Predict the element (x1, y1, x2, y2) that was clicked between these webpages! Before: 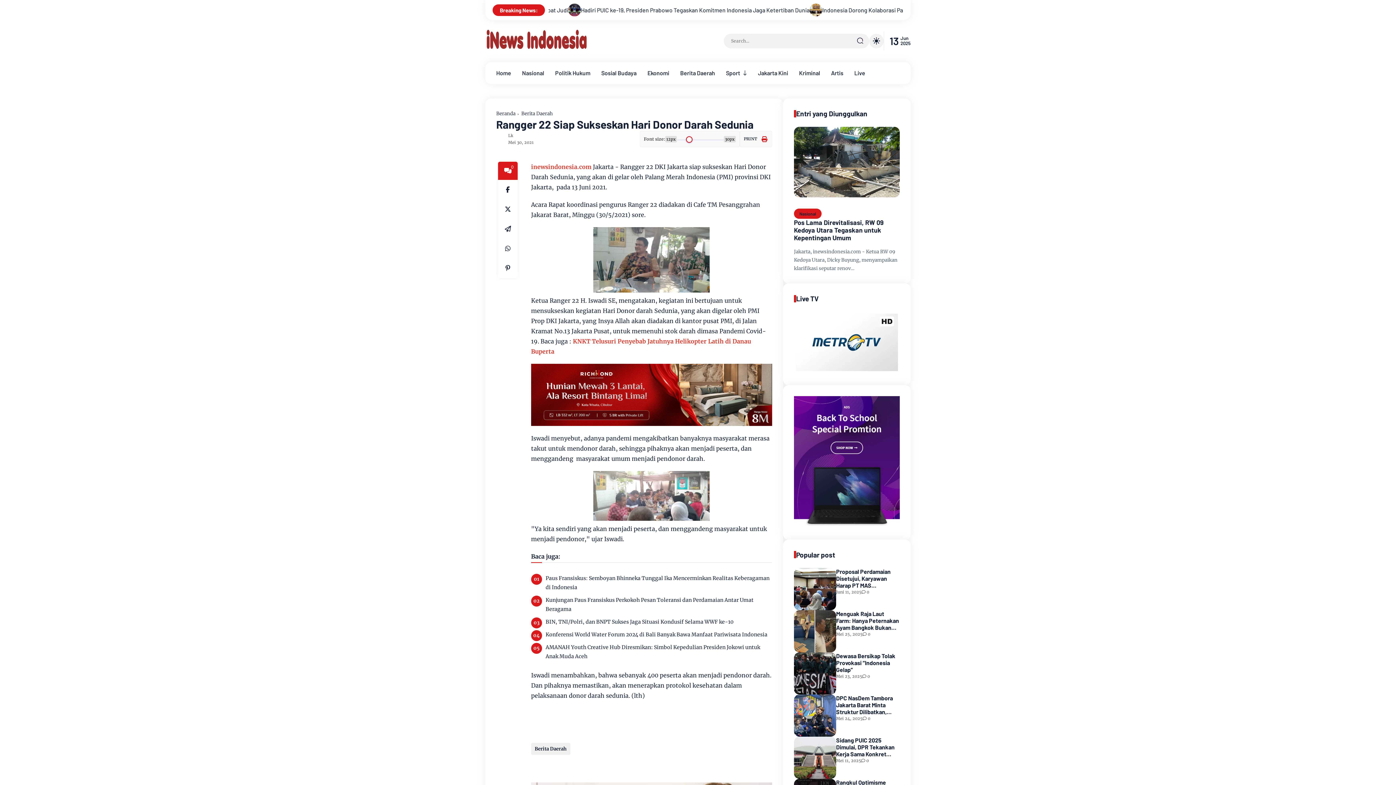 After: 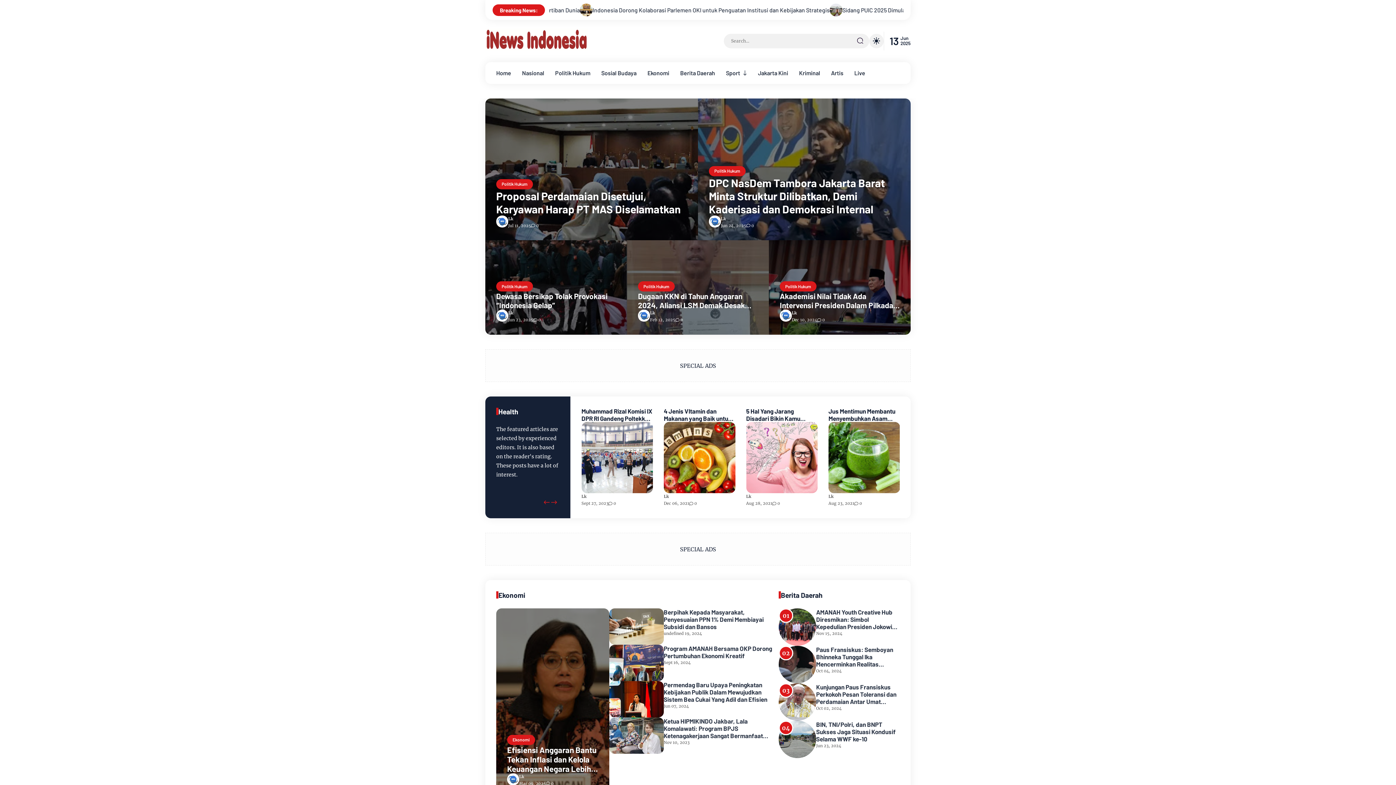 Action: bbox: (496, 109, 515, 117) label: Beranda